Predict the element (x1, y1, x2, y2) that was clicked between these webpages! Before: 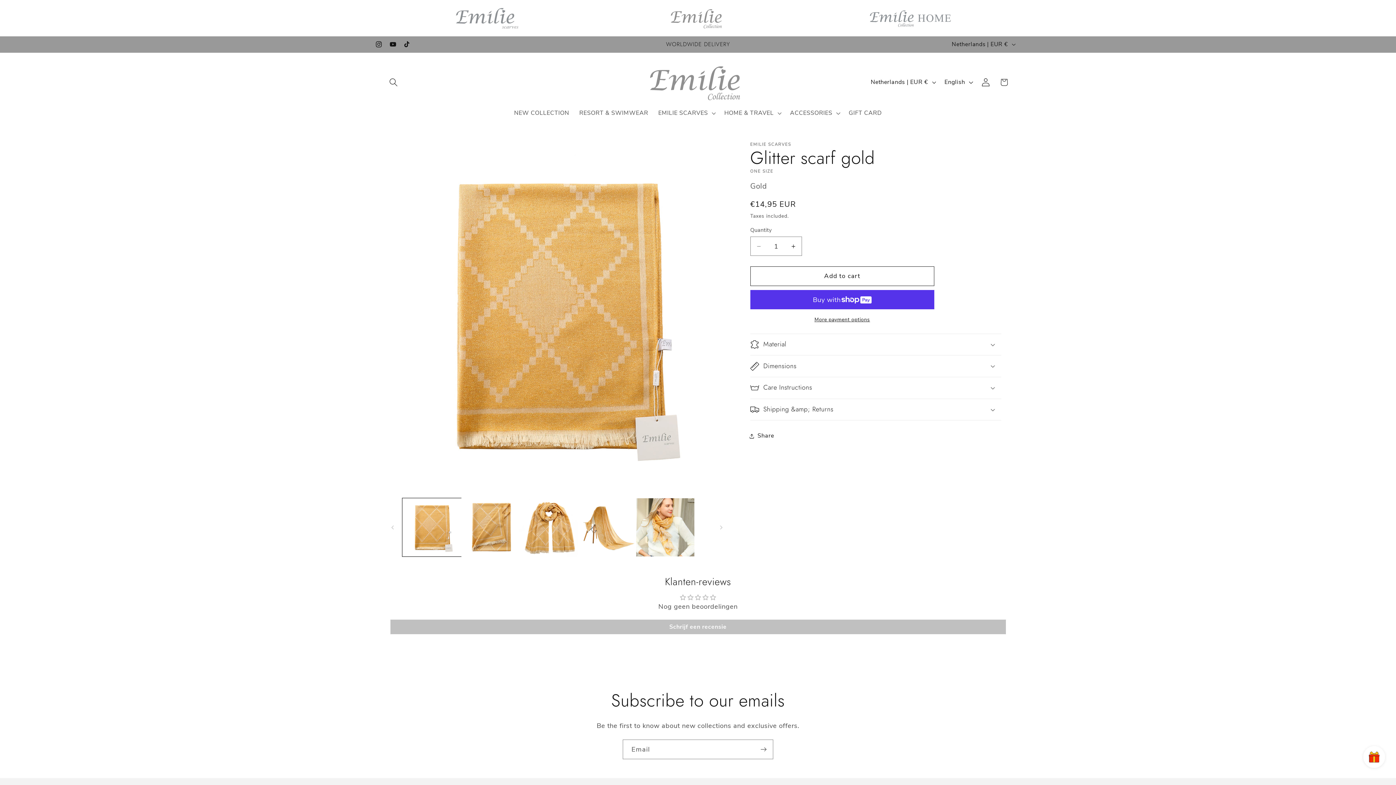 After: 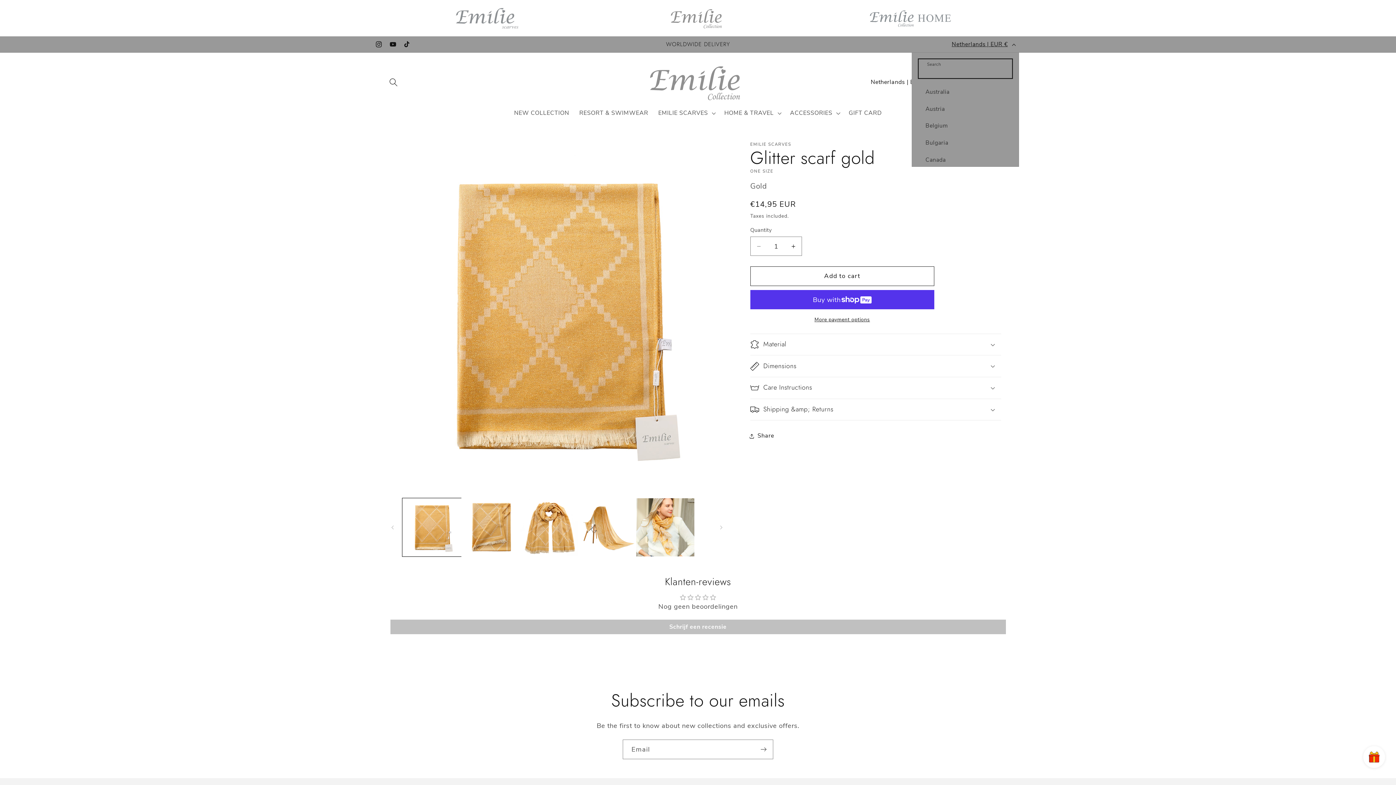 Action: label: Netherlands | EUR € bbox: (946, 36, 1019, 52)